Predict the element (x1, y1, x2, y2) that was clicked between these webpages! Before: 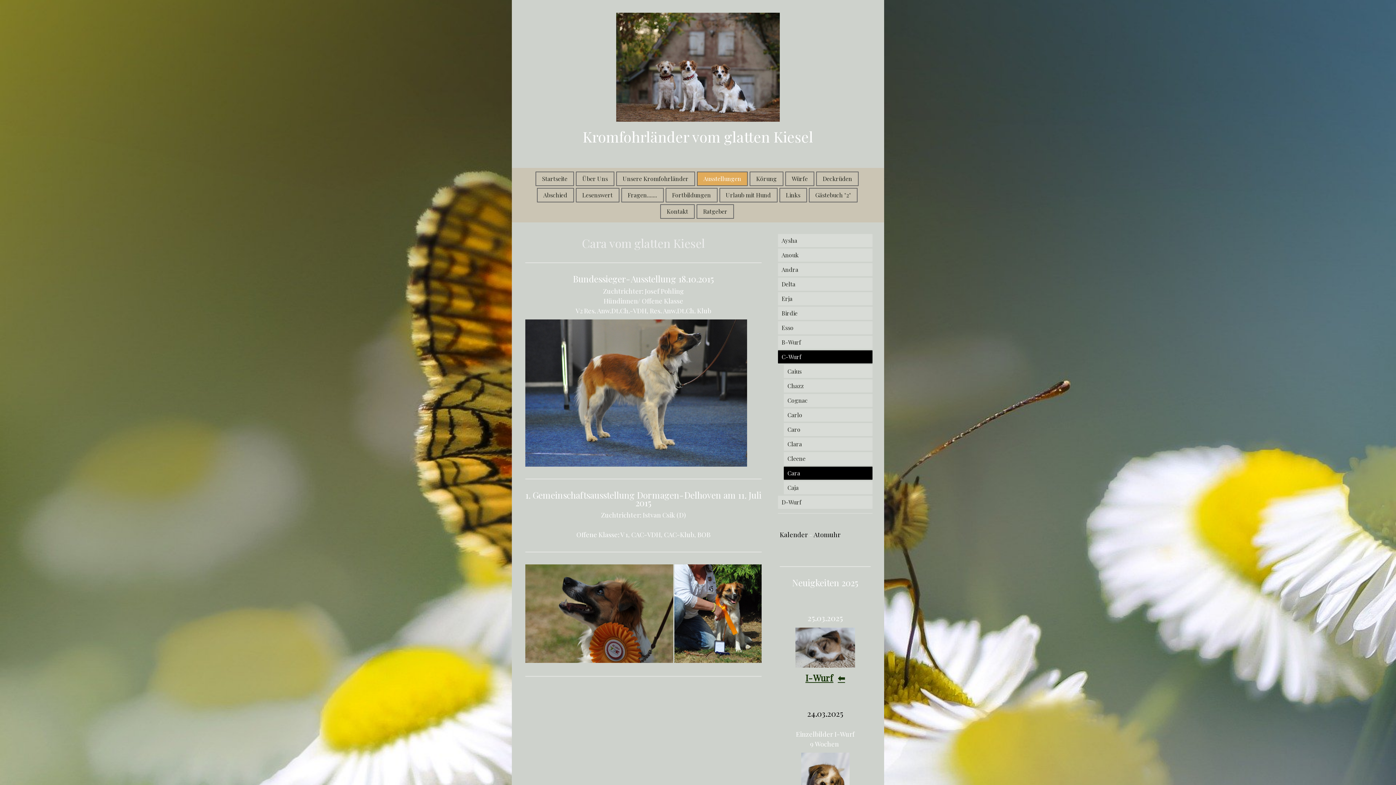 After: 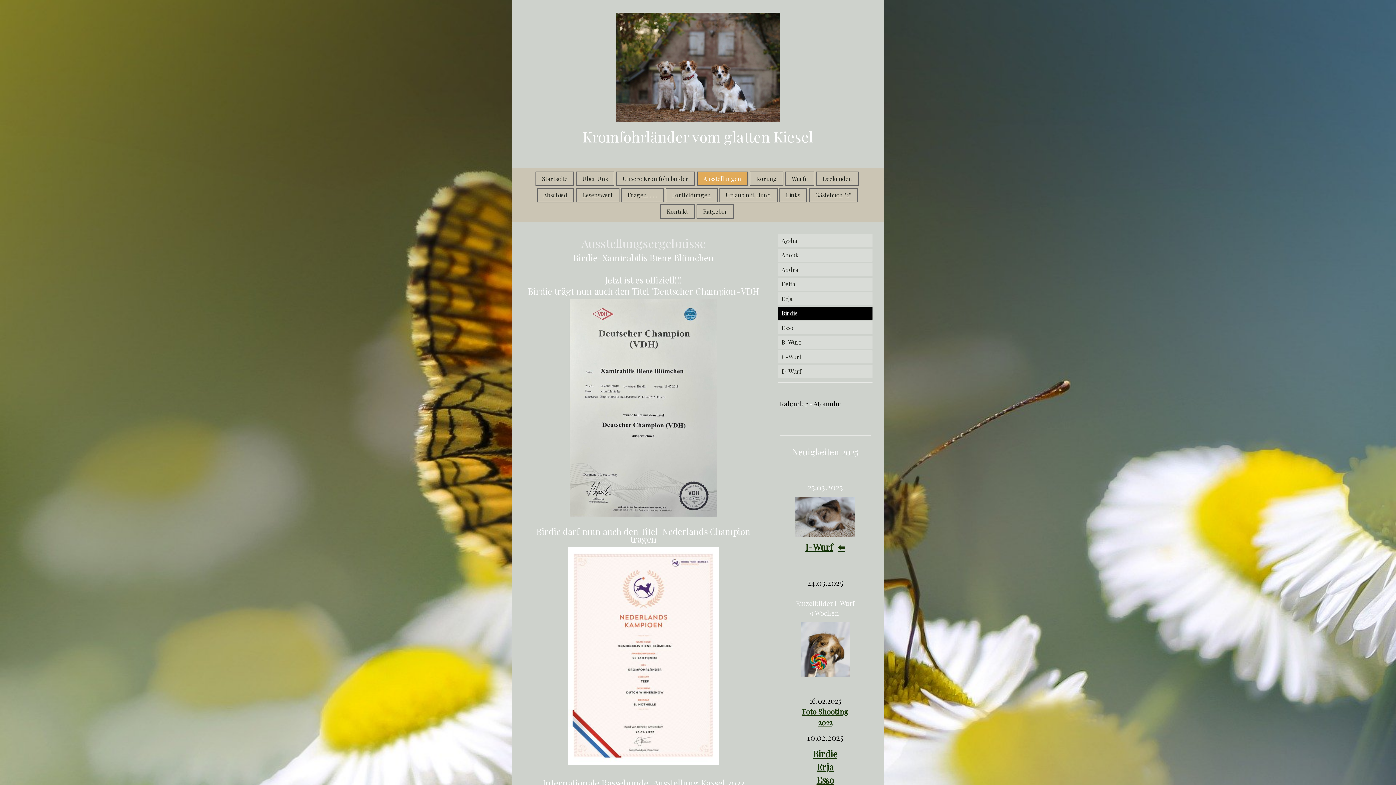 Action: label: Birdie bbox: (778, 306, 872, 320)